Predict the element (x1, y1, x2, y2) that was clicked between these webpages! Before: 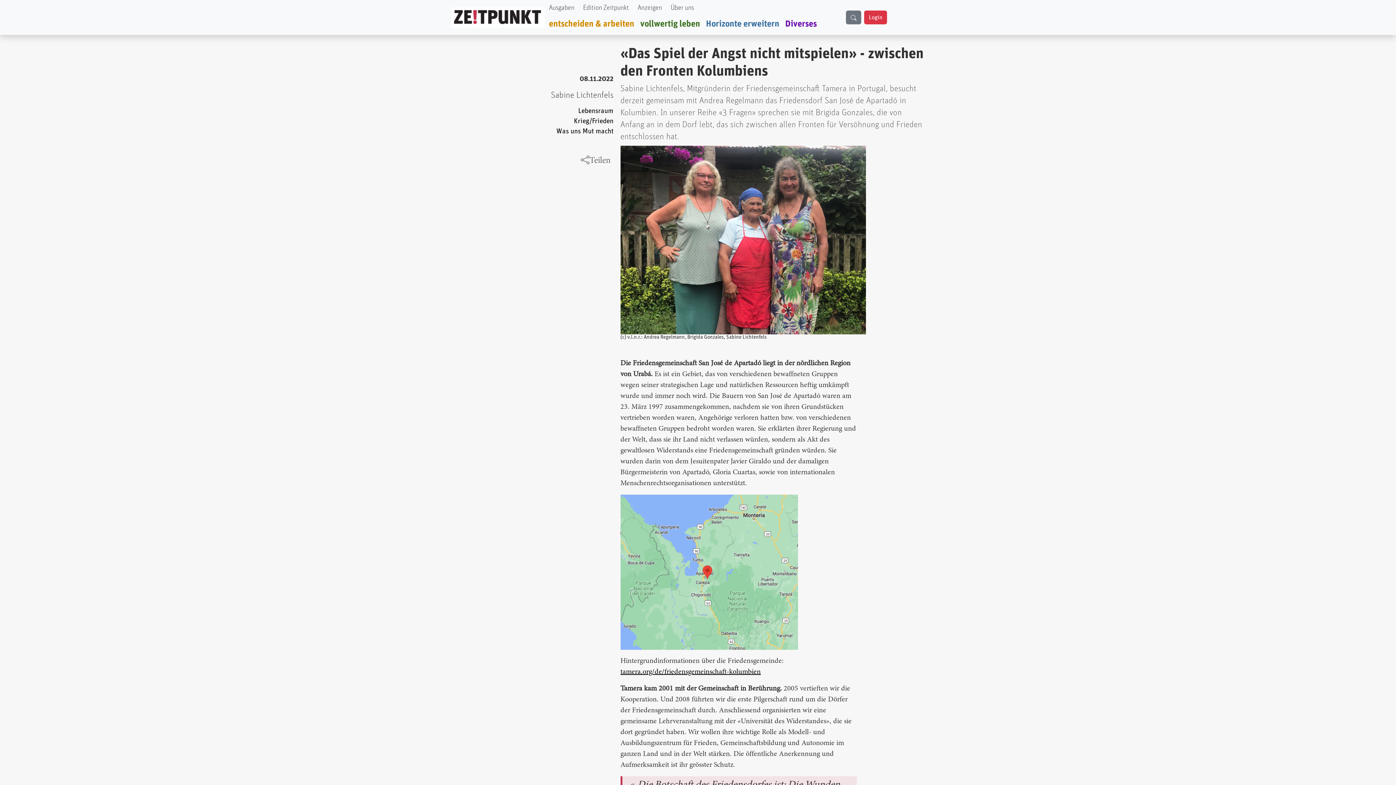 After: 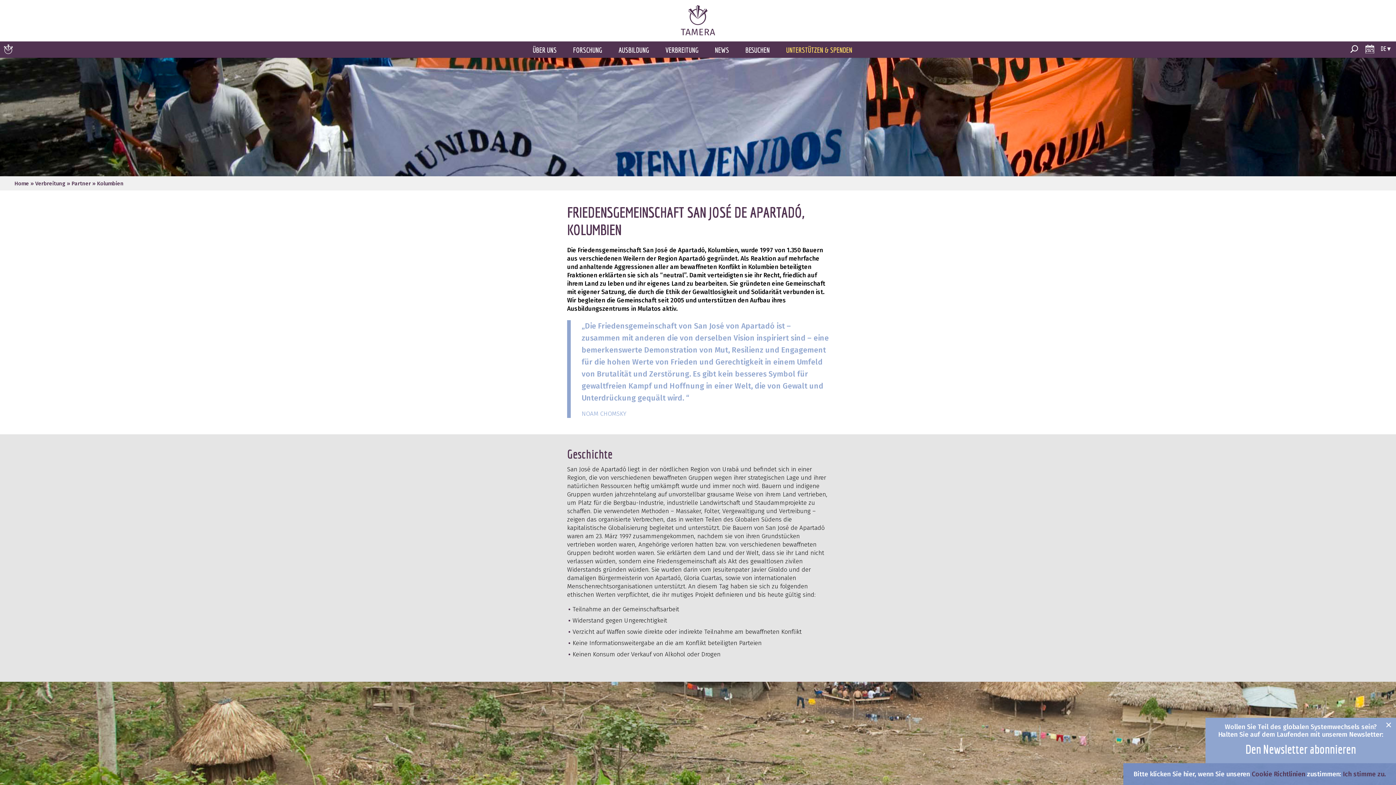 Action: bbox: (620, 668, 760, 676) label: tamera.org/de/friedensgemeinschaft-kolumbien